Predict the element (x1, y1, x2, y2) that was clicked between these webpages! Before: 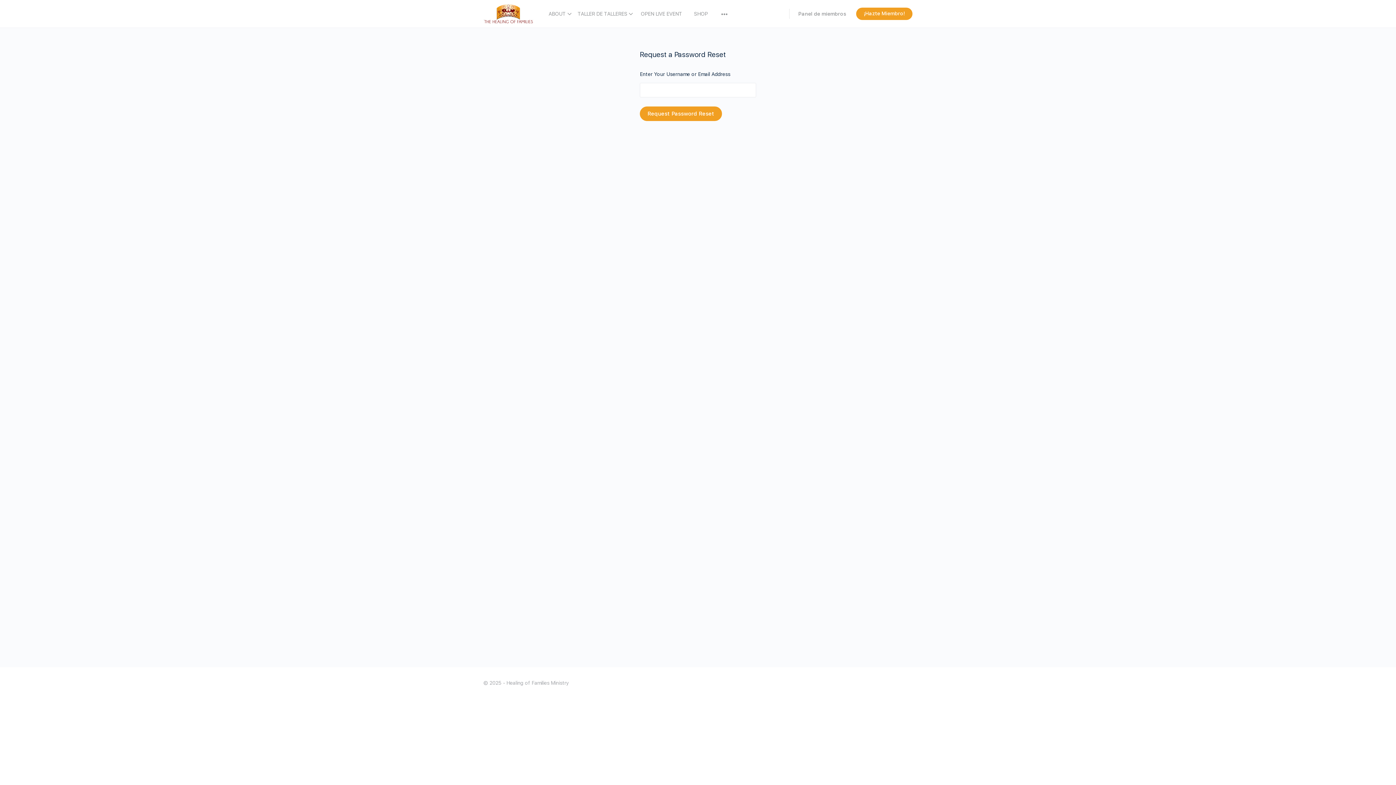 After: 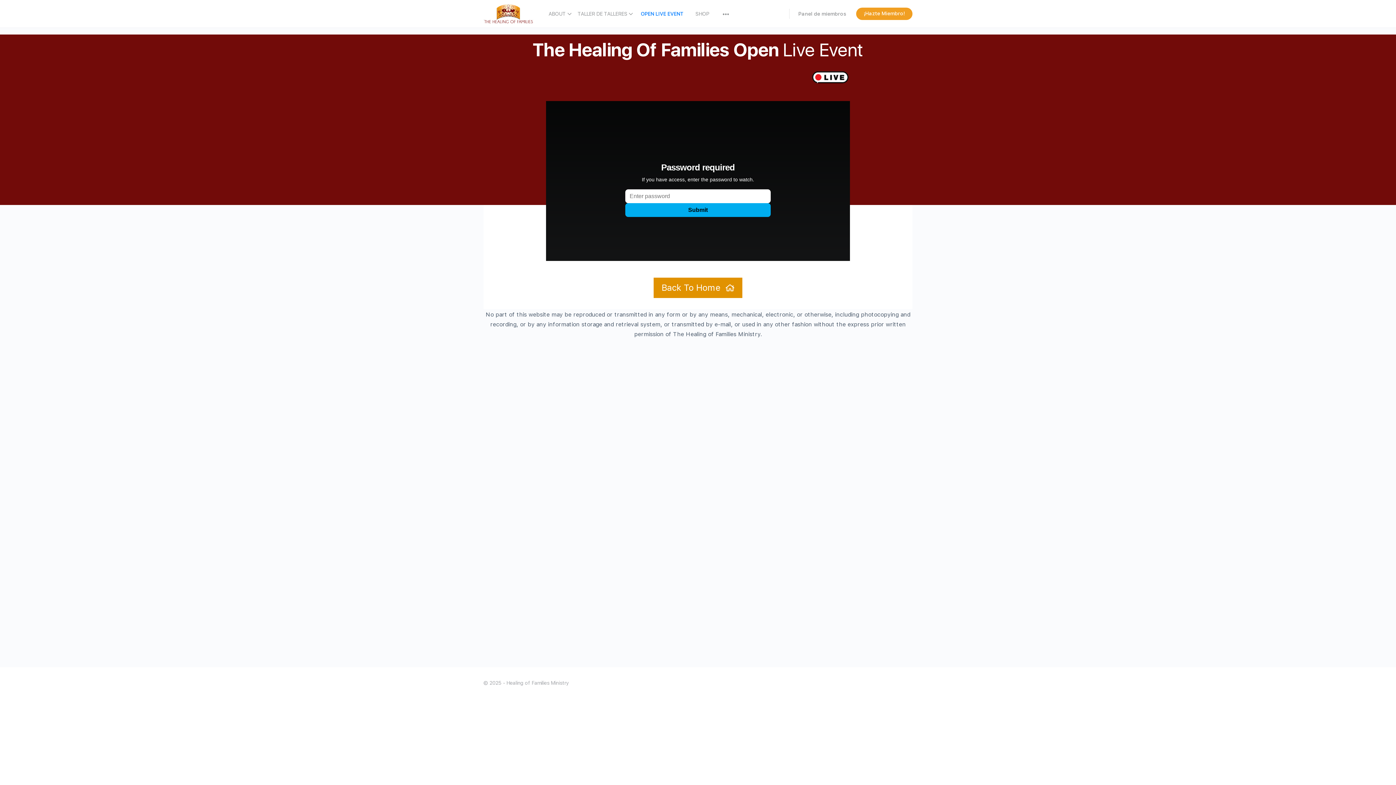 Action: label: OPEN LIVE EVENT bbox: (640, 0, 682, 27)